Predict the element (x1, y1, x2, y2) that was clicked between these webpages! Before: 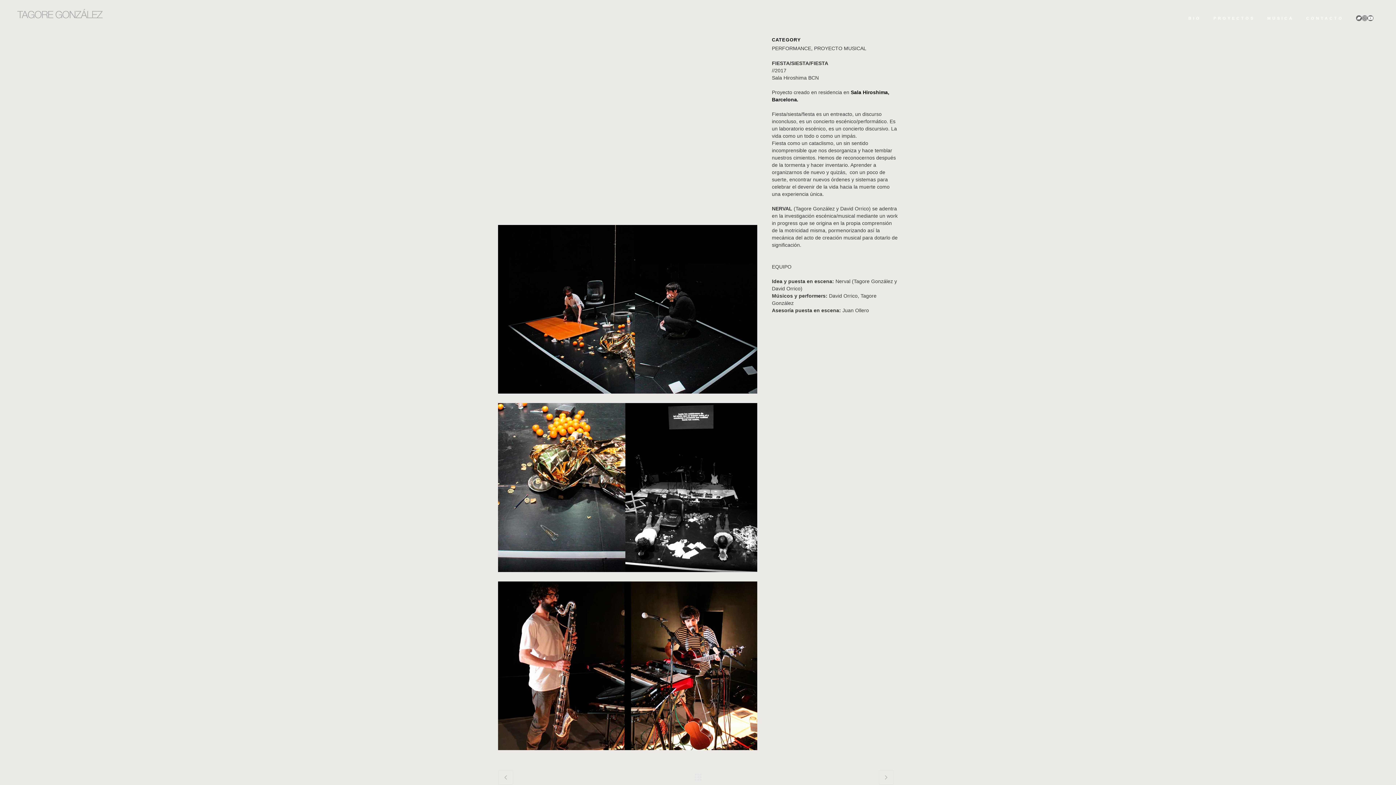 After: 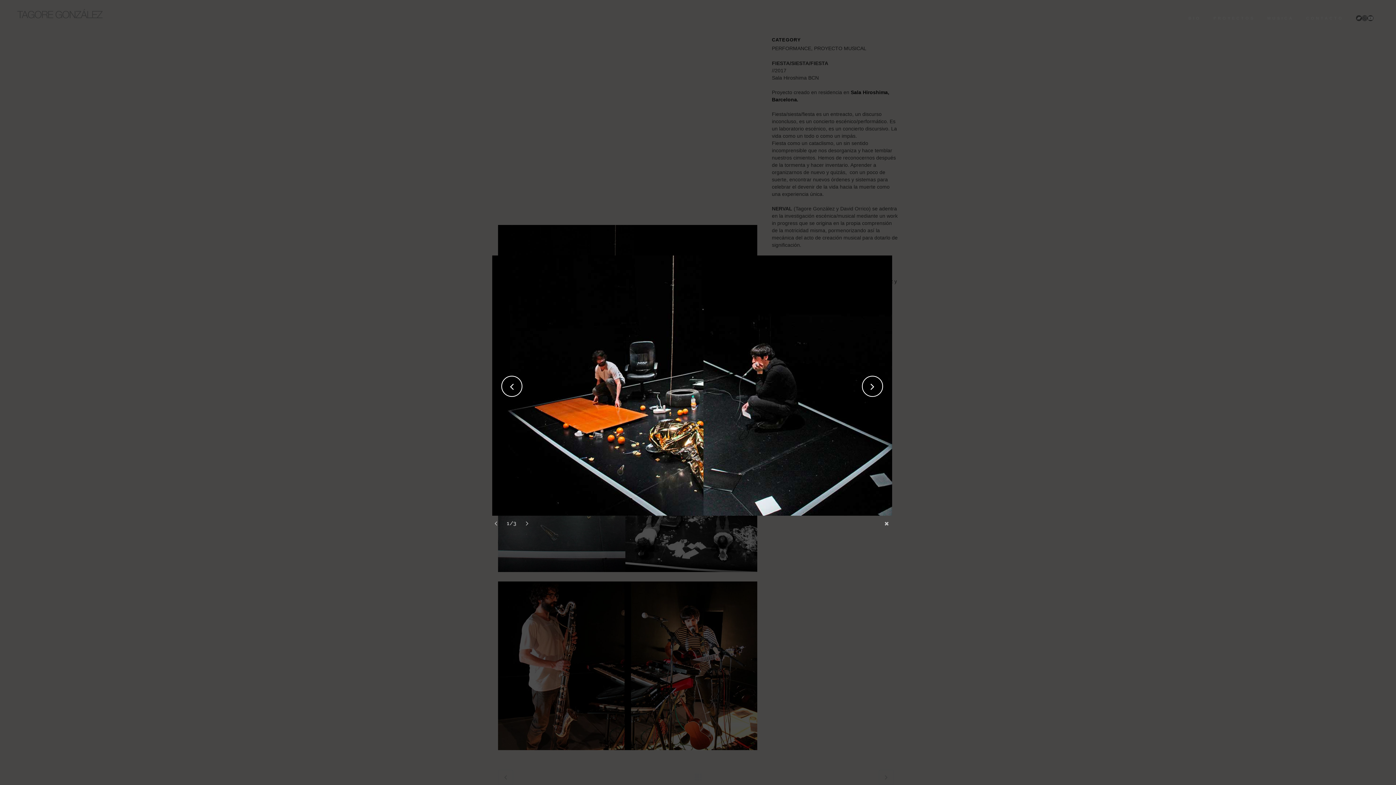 Action: bbox: (498, 395, 757, 401) label:  